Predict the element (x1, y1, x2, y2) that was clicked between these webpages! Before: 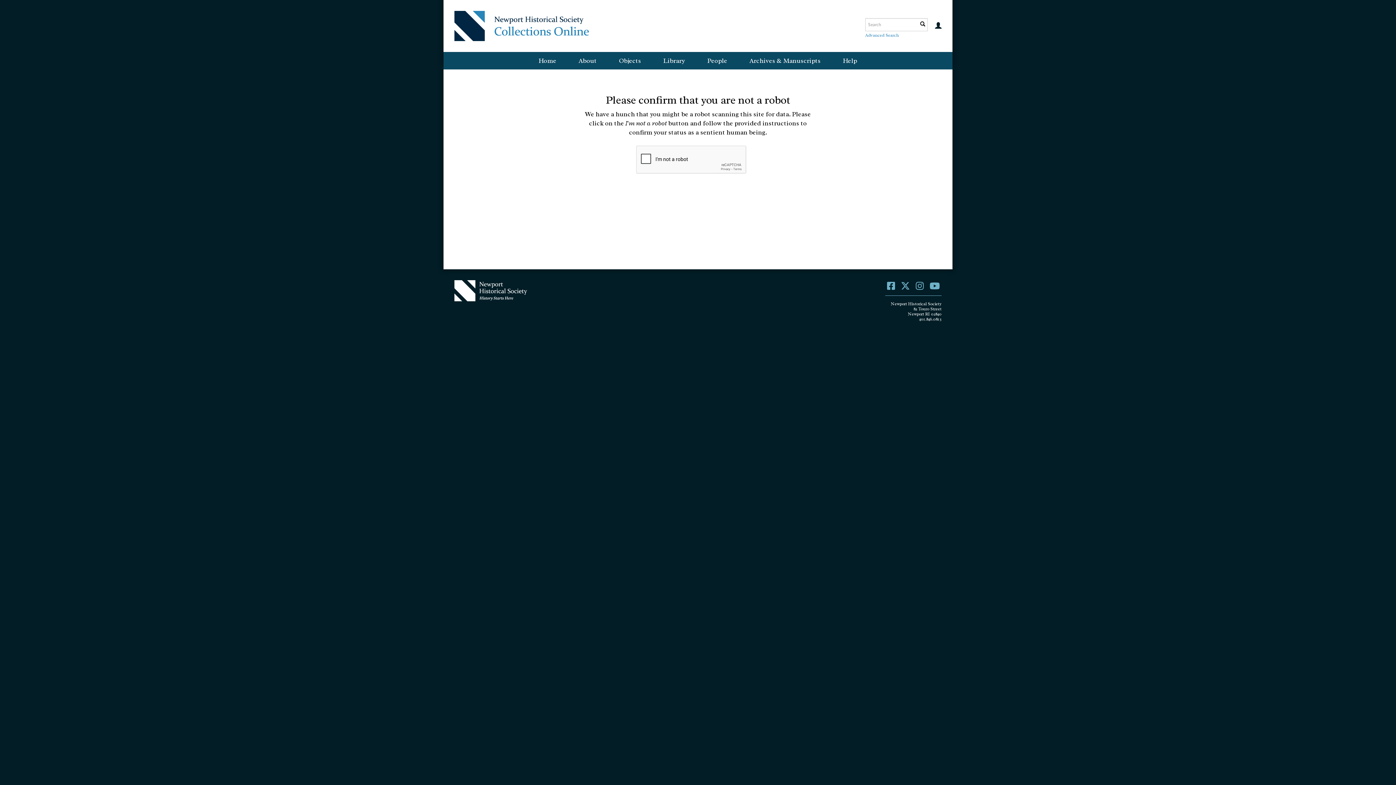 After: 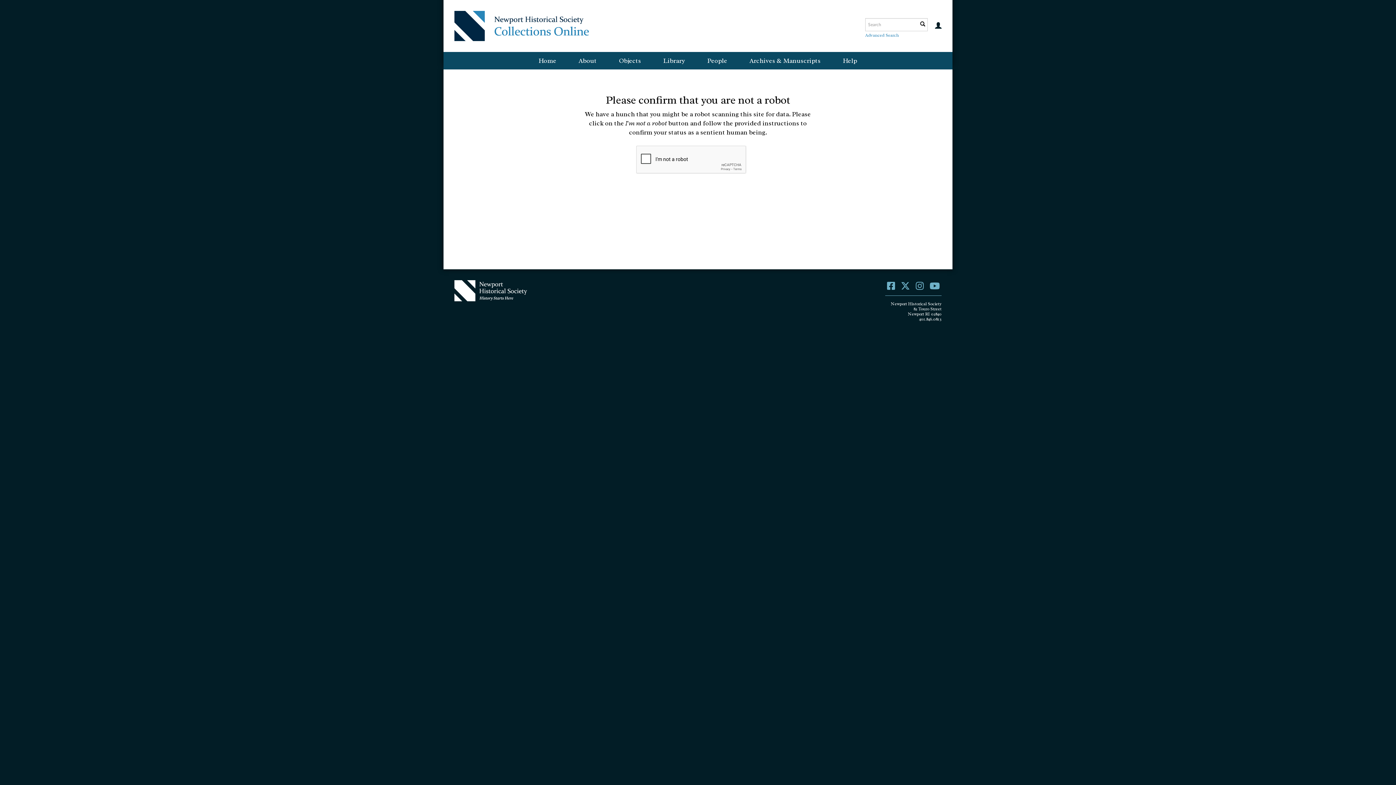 Action: label: Library bbox: (652, 52, 696, 69)